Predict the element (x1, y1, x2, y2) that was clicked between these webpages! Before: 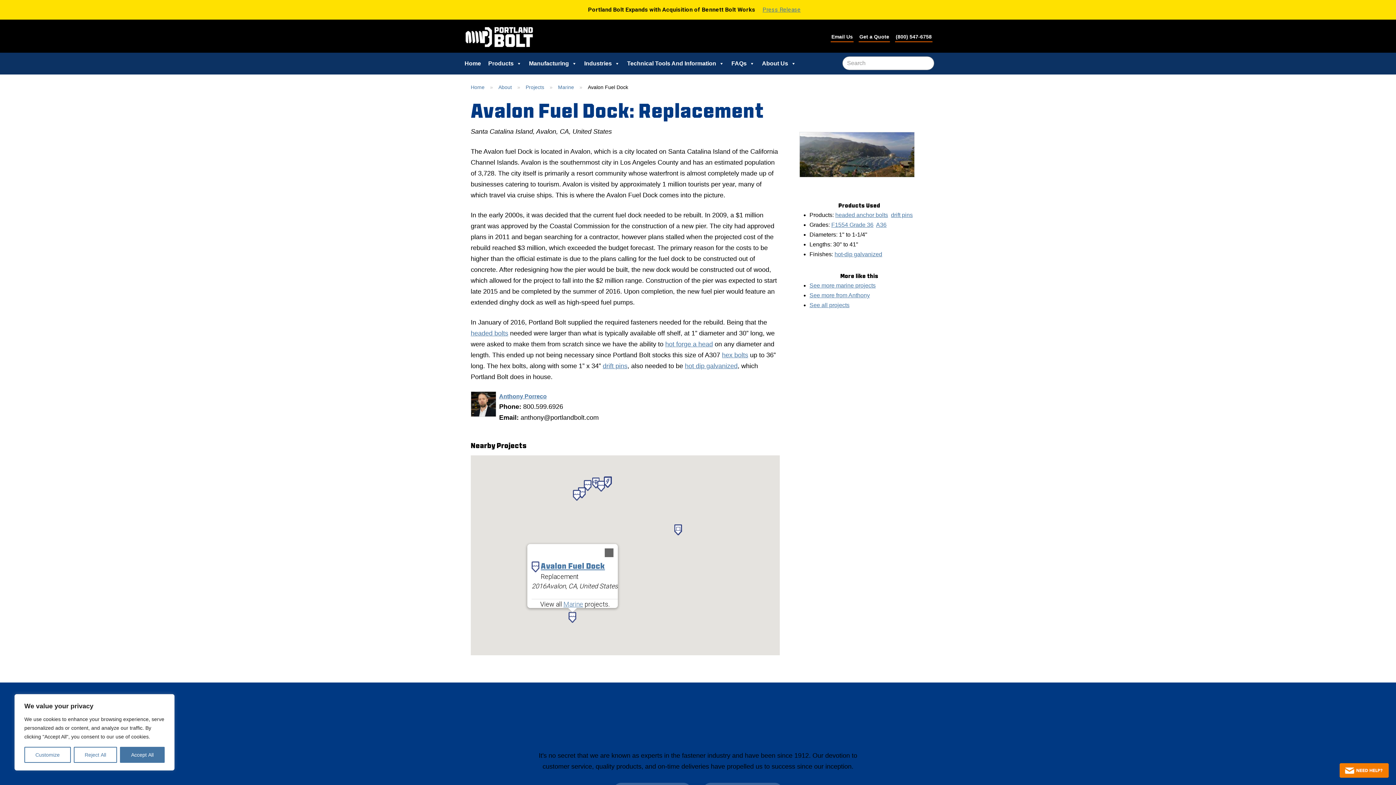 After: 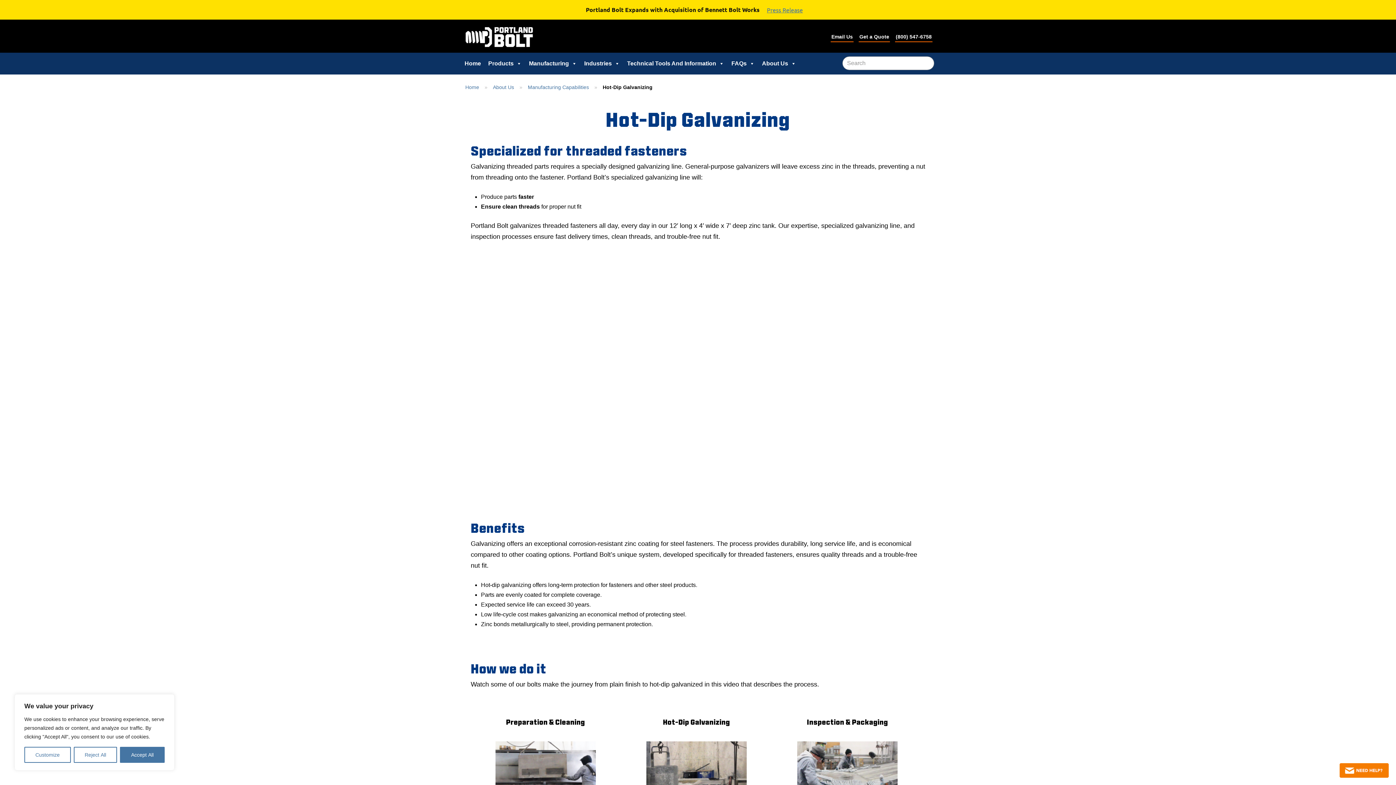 Action: bbox: (834, 251, 882, 257) label: hot-dip galvanized